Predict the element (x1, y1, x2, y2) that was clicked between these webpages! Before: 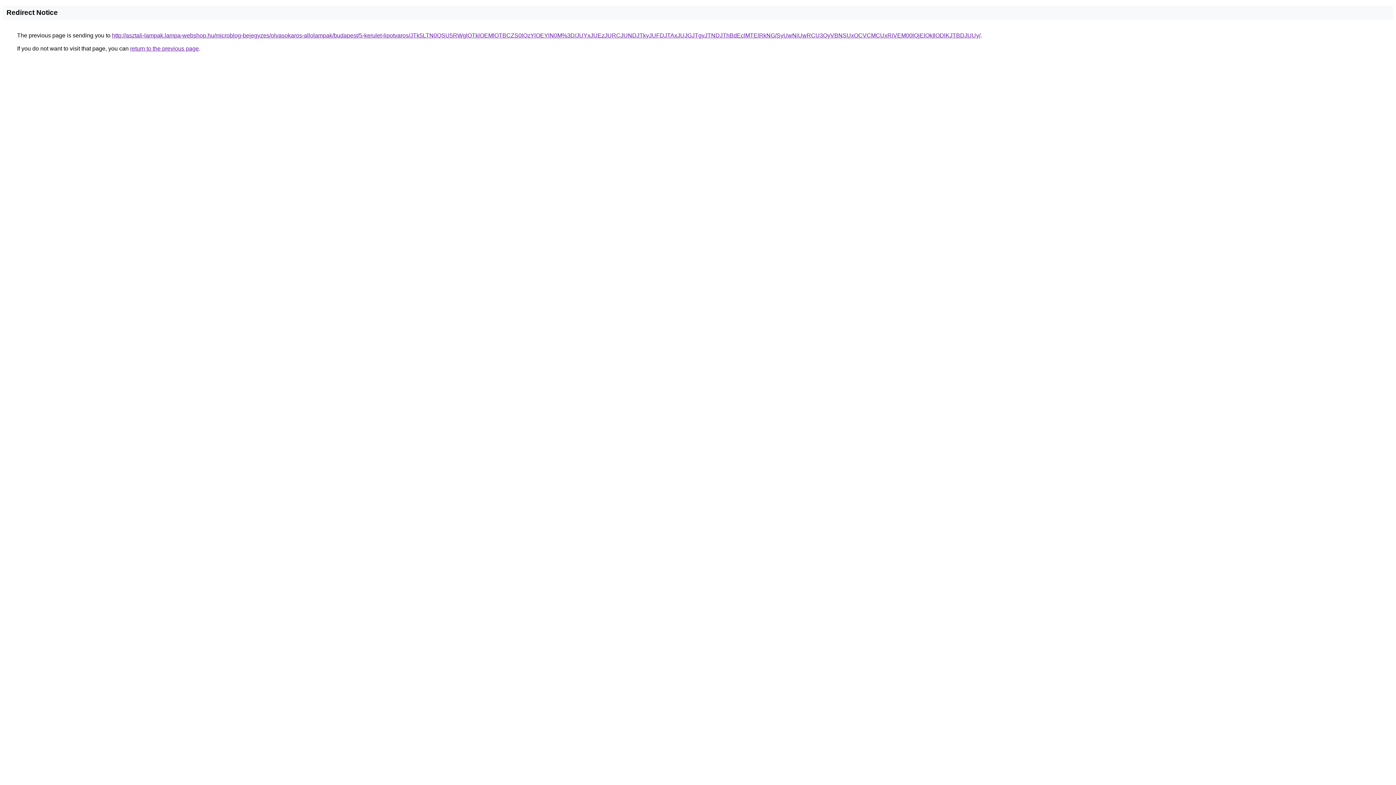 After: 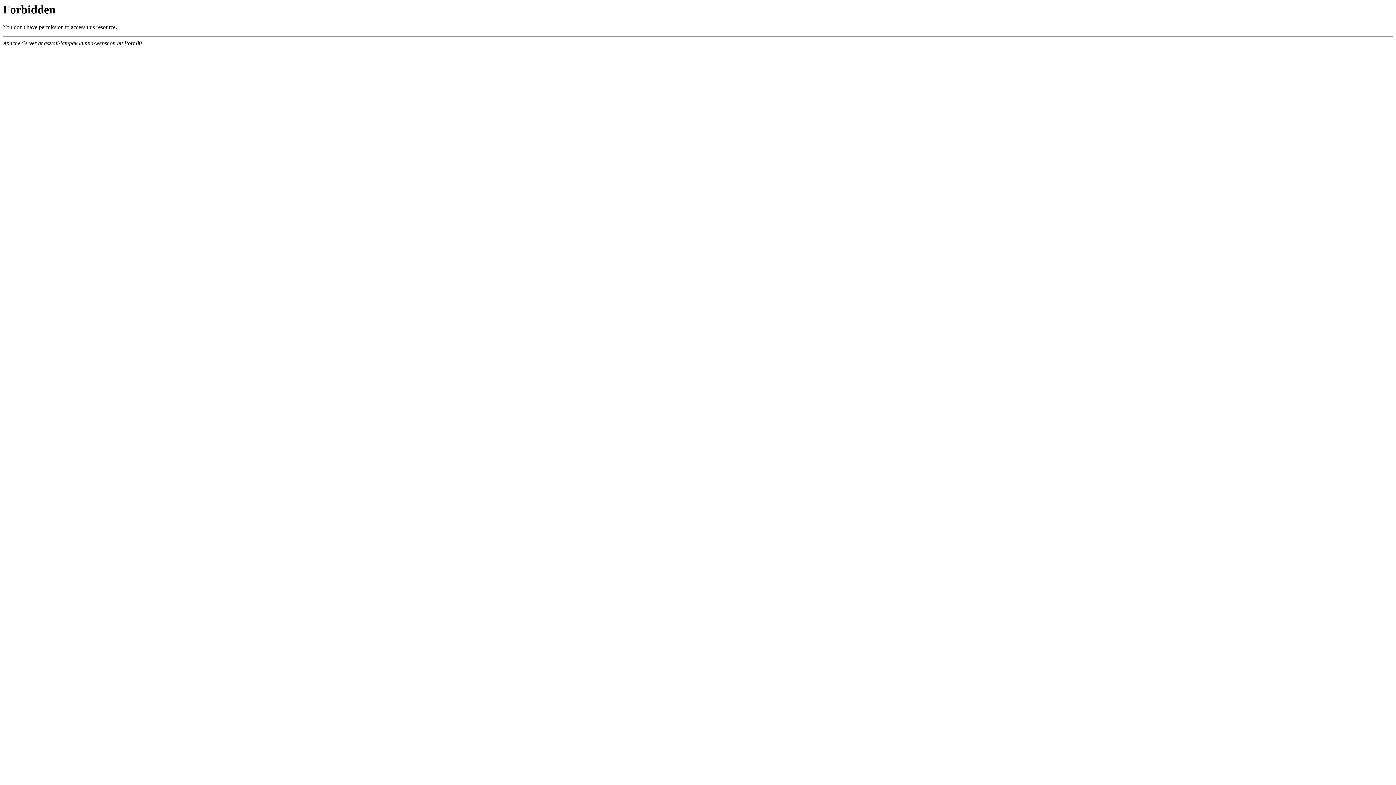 Action: label: http://asztali-lampak.lampa-webshop.hu/microblog-bejegyzes/olvasokaros-allolampak/budapest/5-kerulet-lipotvaros/JTk5LTN0QSU5RWglOTklOEMlOTBCZS0lQzYlOEYlN0M%3D/JUYxJUEzJURCJUNDJTkyJUFDJTAxJUJGJTgyJTNDJThBdEclMTElRkNG/SyUwNiUwRCU3QyVBNSUxOCVCMCUxRiVEM00lQjElQkIlODlKJTBDJUUy/ bbox: (112, 32, 980, 38)